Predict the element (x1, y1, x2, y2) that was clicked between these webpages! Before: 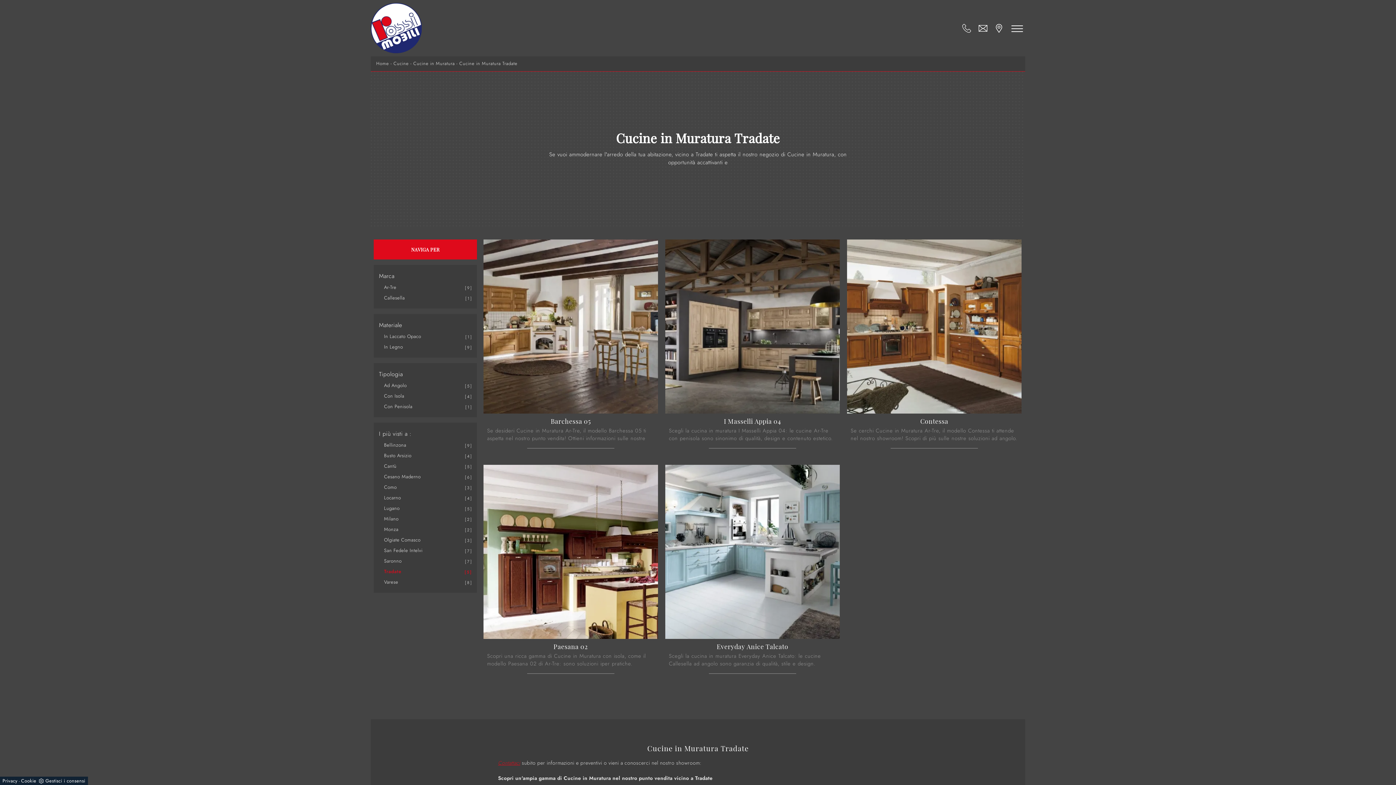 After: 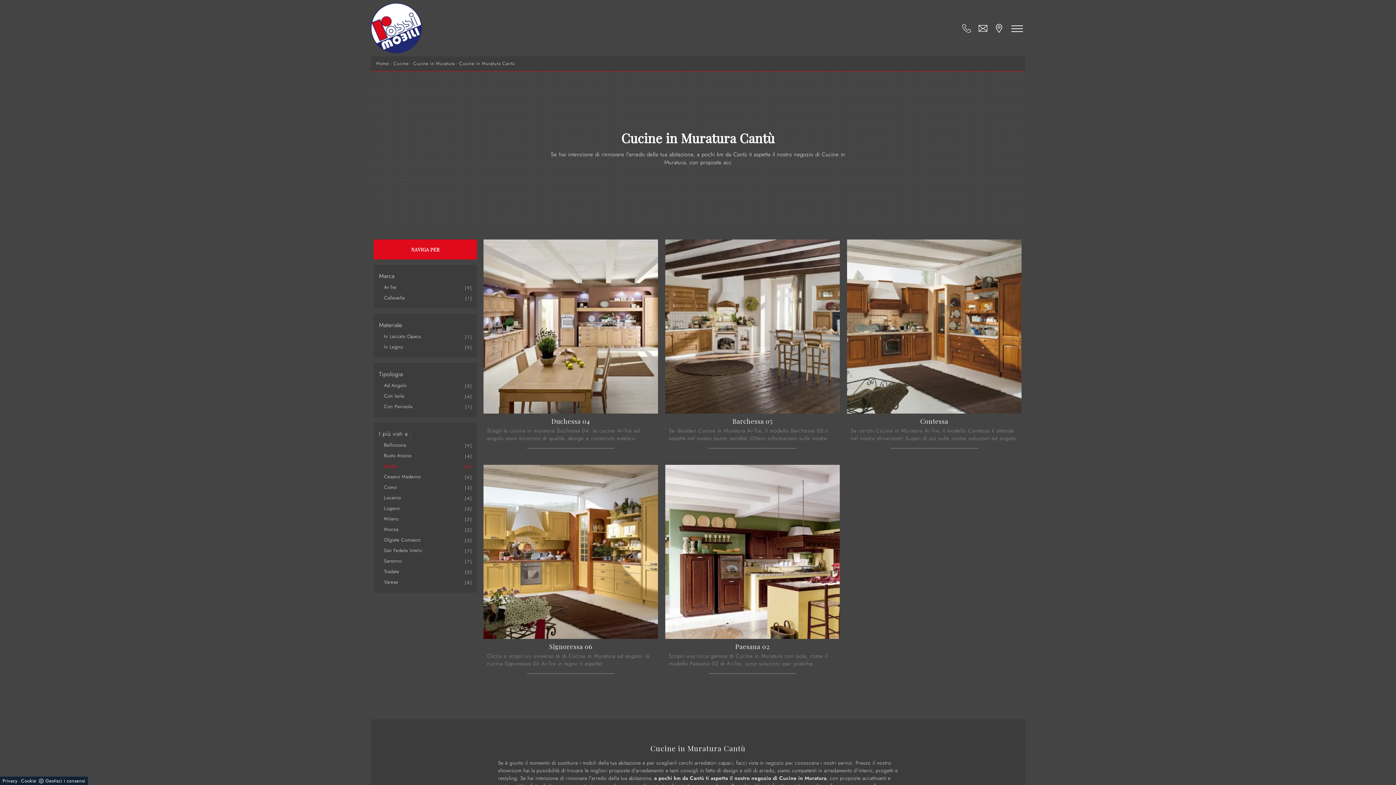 Action: bbox: (384, 462, 396, 469) label: Cantù
5